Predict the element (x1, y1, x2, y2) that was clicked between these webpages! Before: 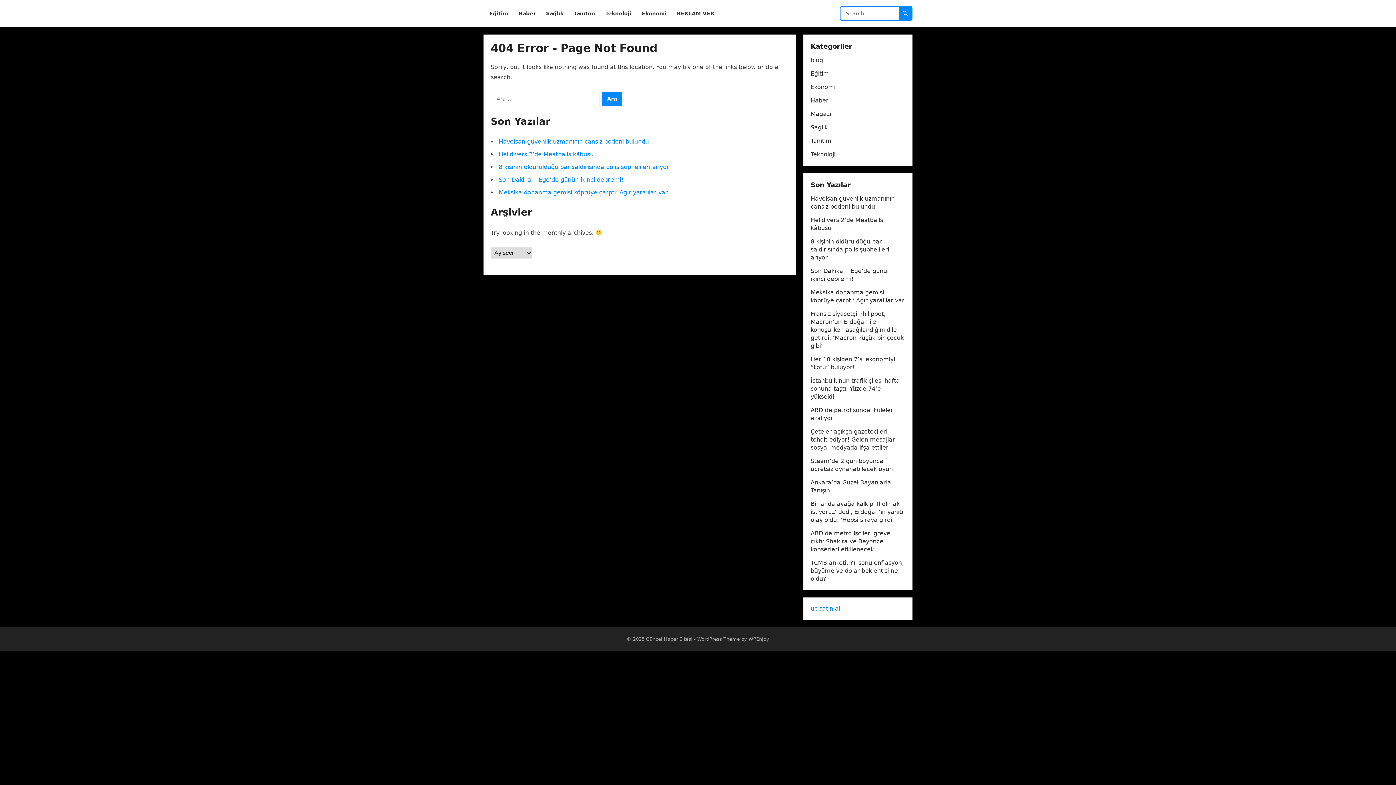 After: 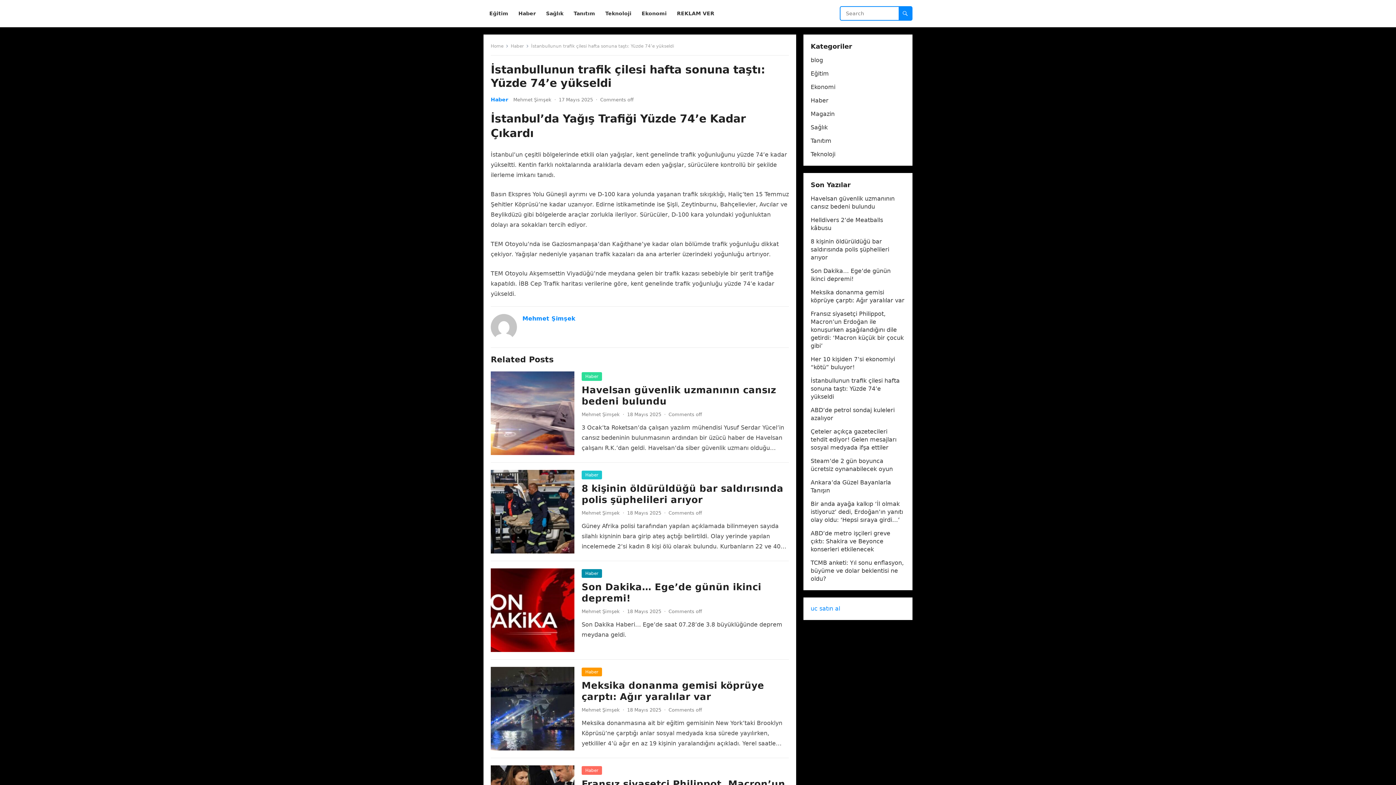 Action: label: İstanbullunun trafik çilesi hafta sonuna taştı: Yüzde 74’e yükseldi bbox: (810, 377, 900, 400)